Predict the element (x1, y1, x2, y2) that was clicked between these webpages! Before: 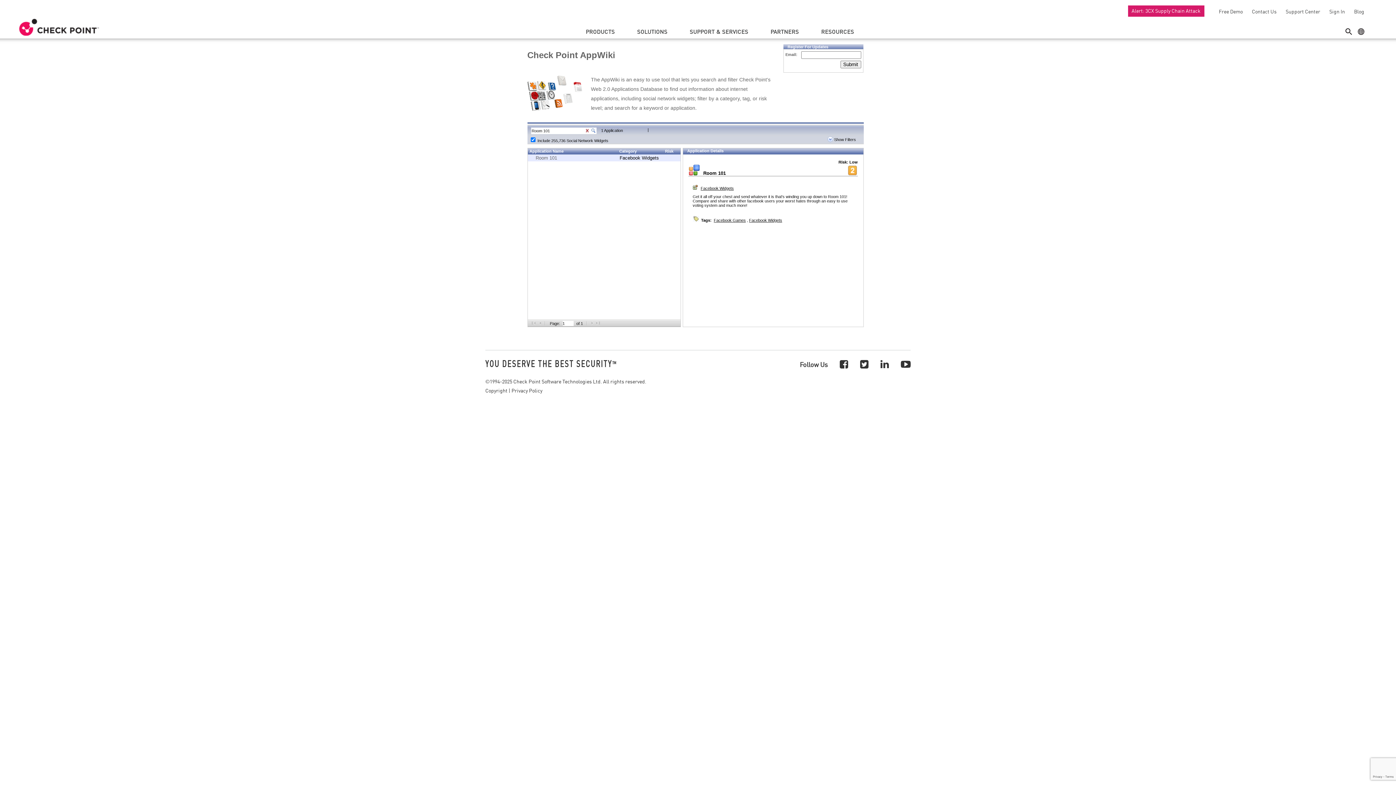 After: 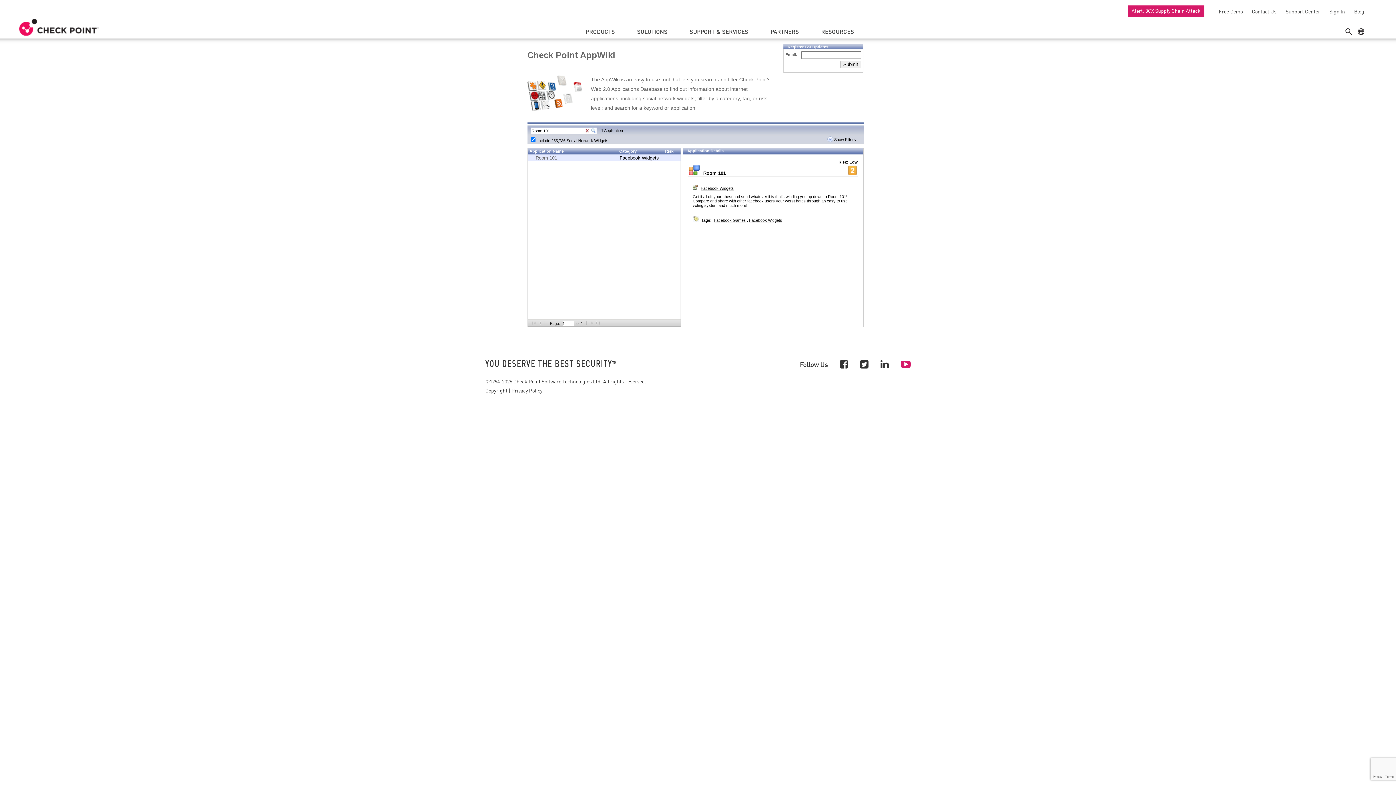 Action: bbox: (901, 357, 910, 370)